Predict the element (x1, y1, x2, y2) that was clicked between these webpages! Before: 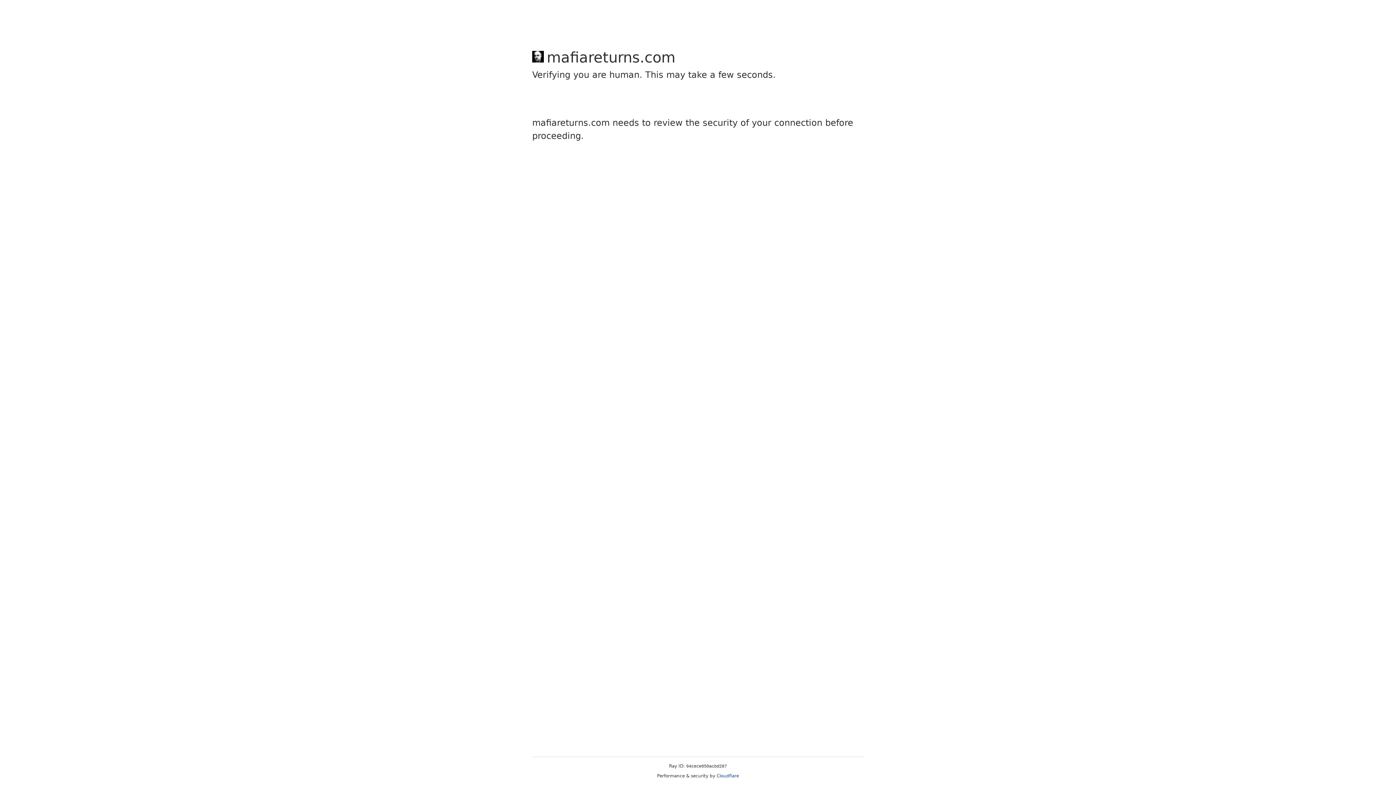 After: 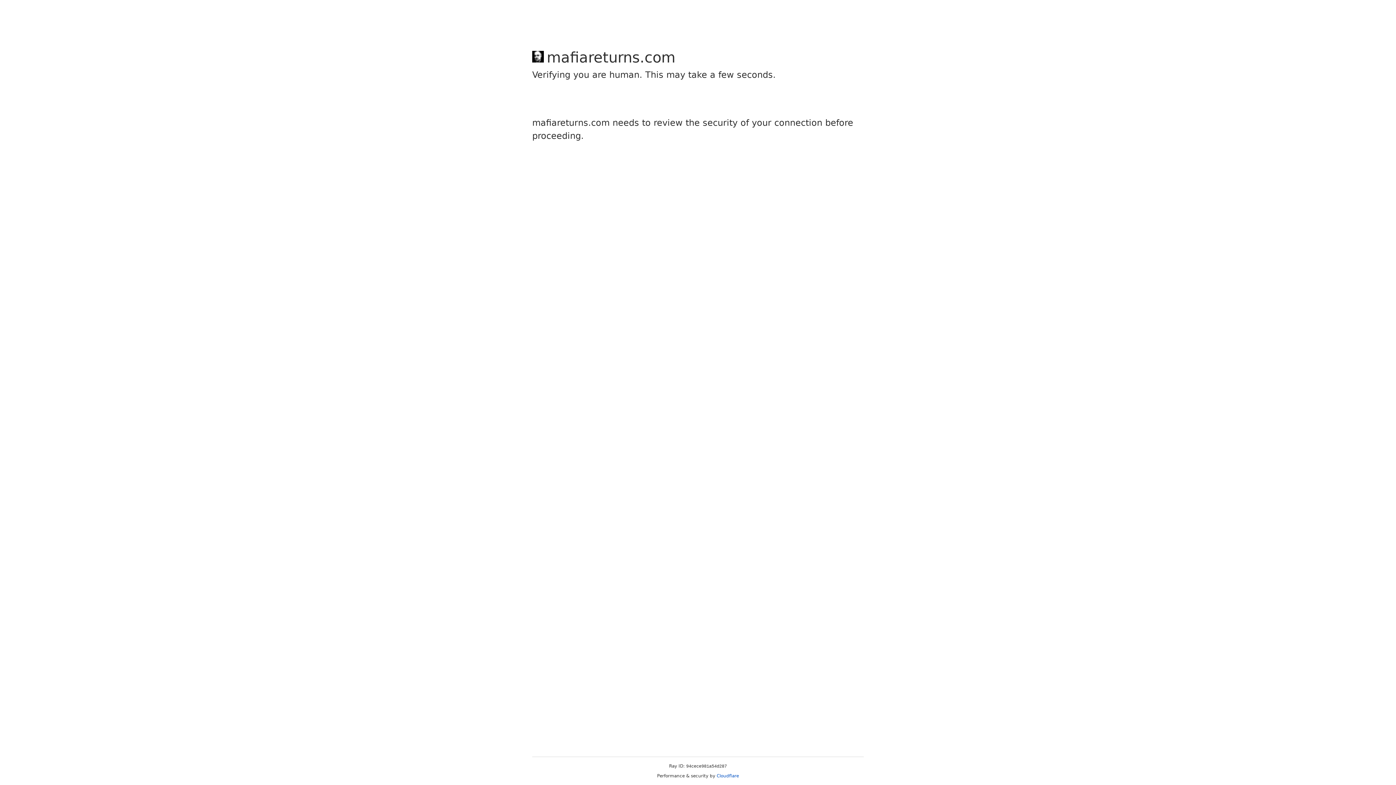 Action: bbox: (716, 773, 739, 778) label: Cloudflare